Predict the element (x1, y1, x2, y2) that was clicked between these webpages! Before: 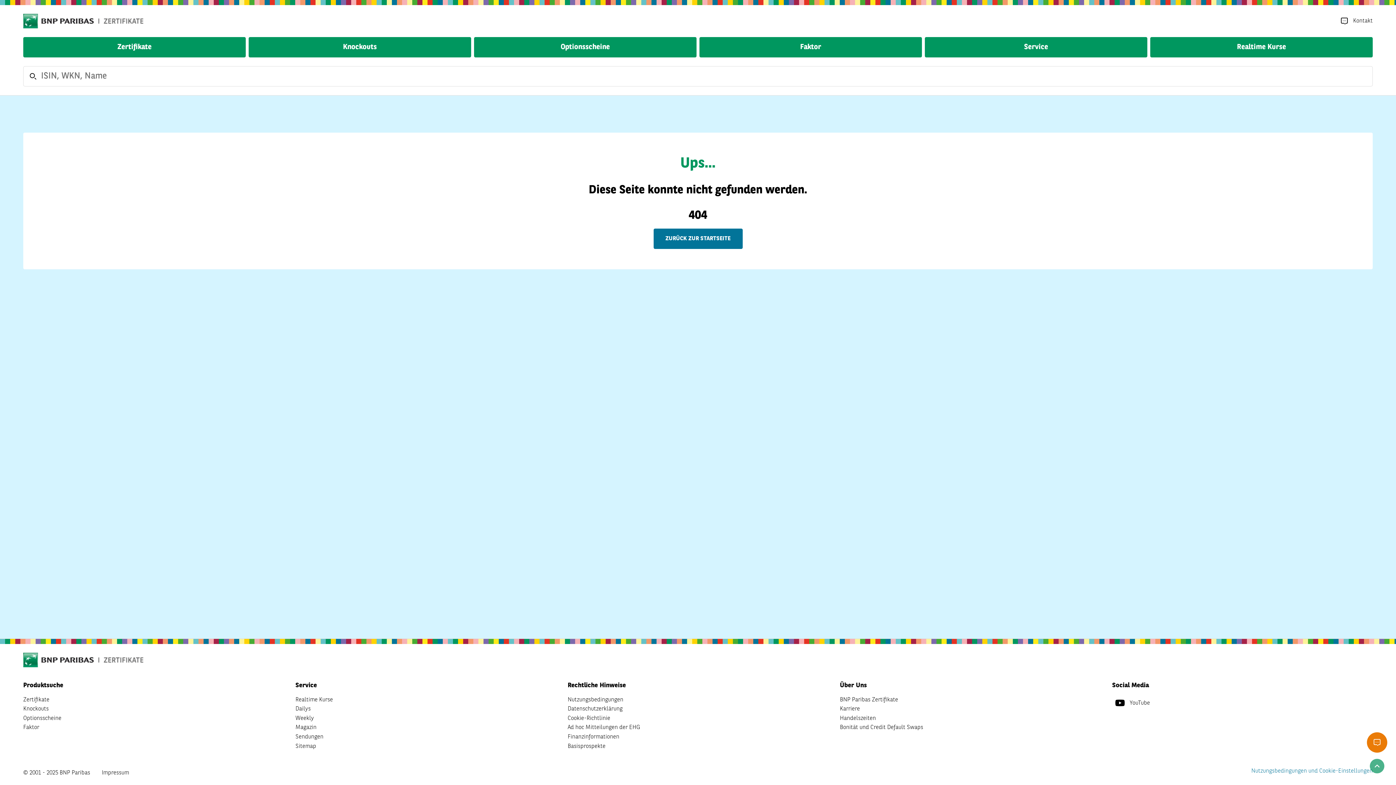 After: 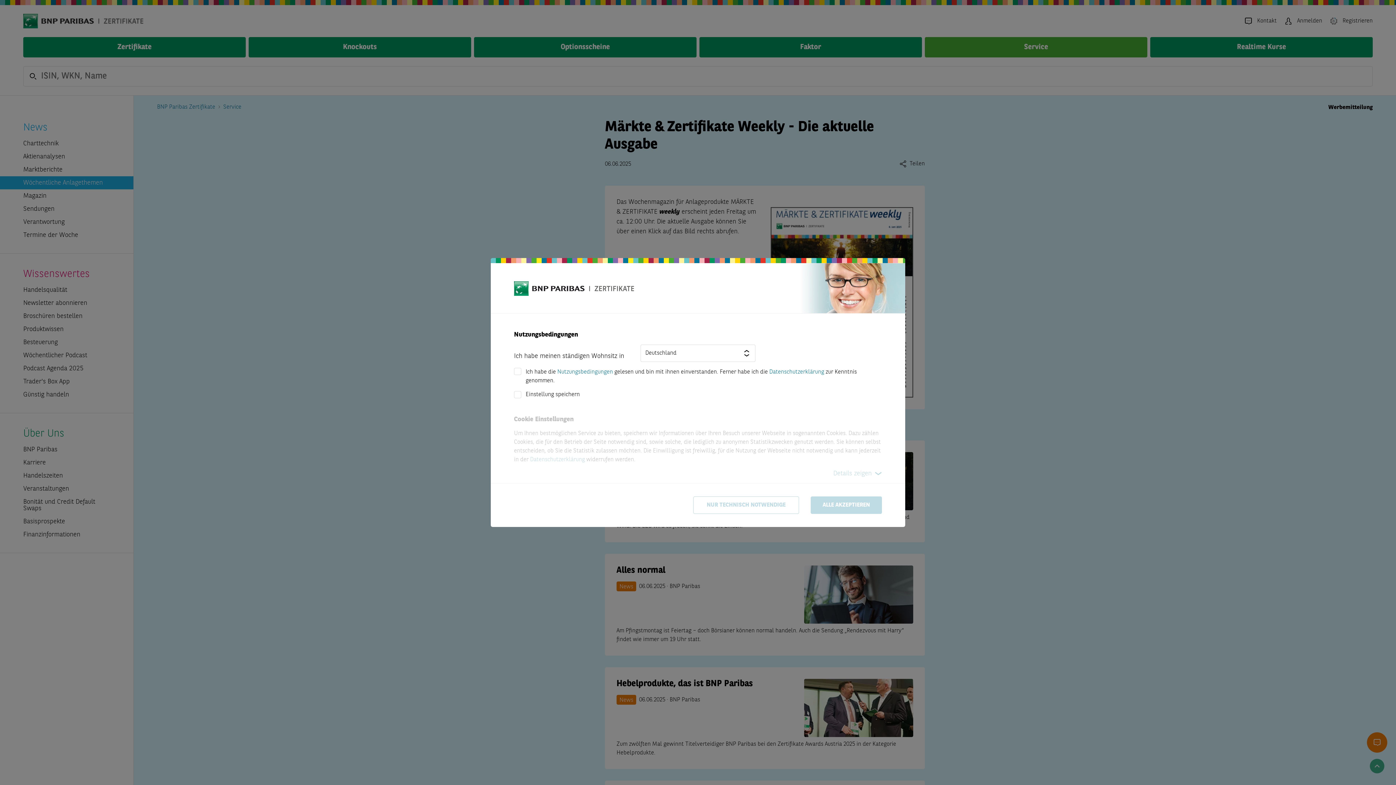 Action: label: Weekly bbox: (295, 714, 314, 723)